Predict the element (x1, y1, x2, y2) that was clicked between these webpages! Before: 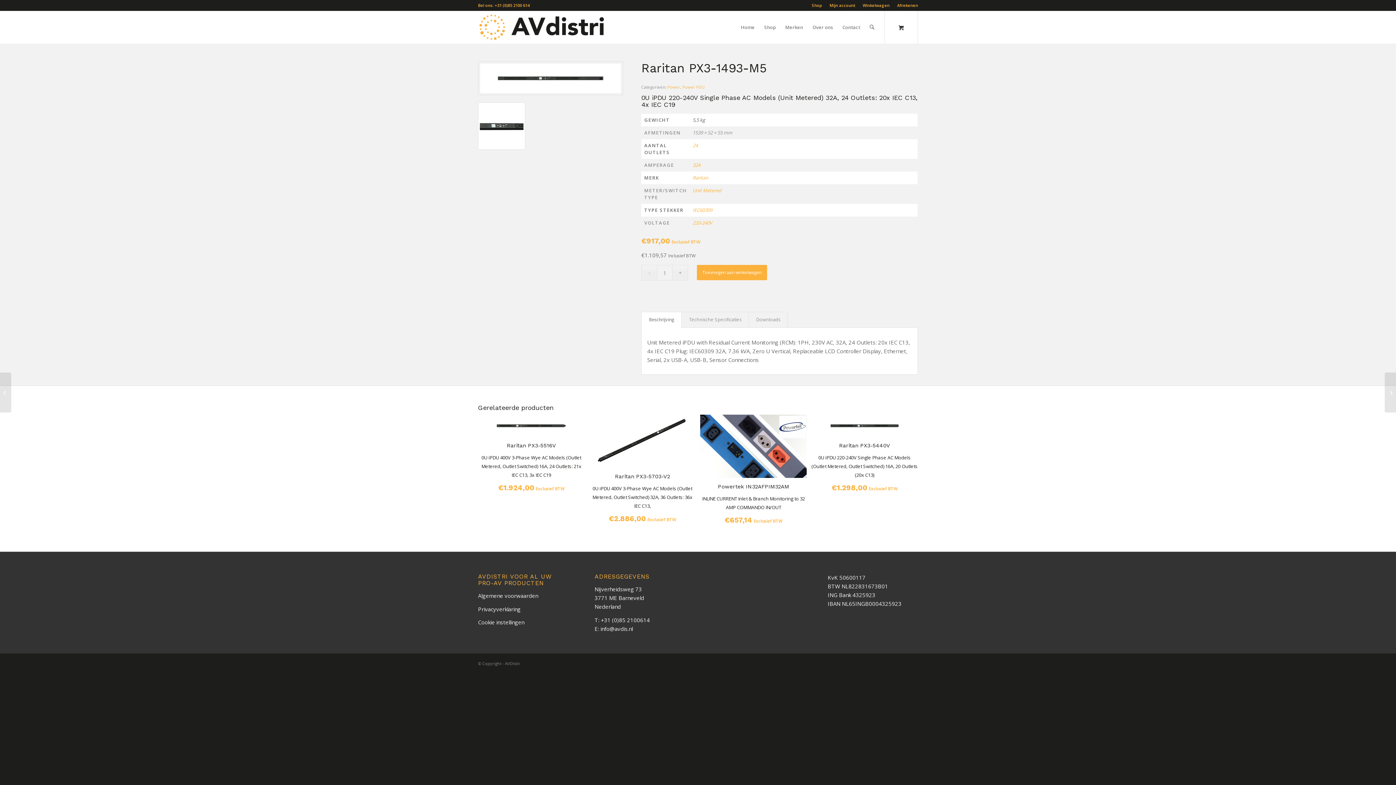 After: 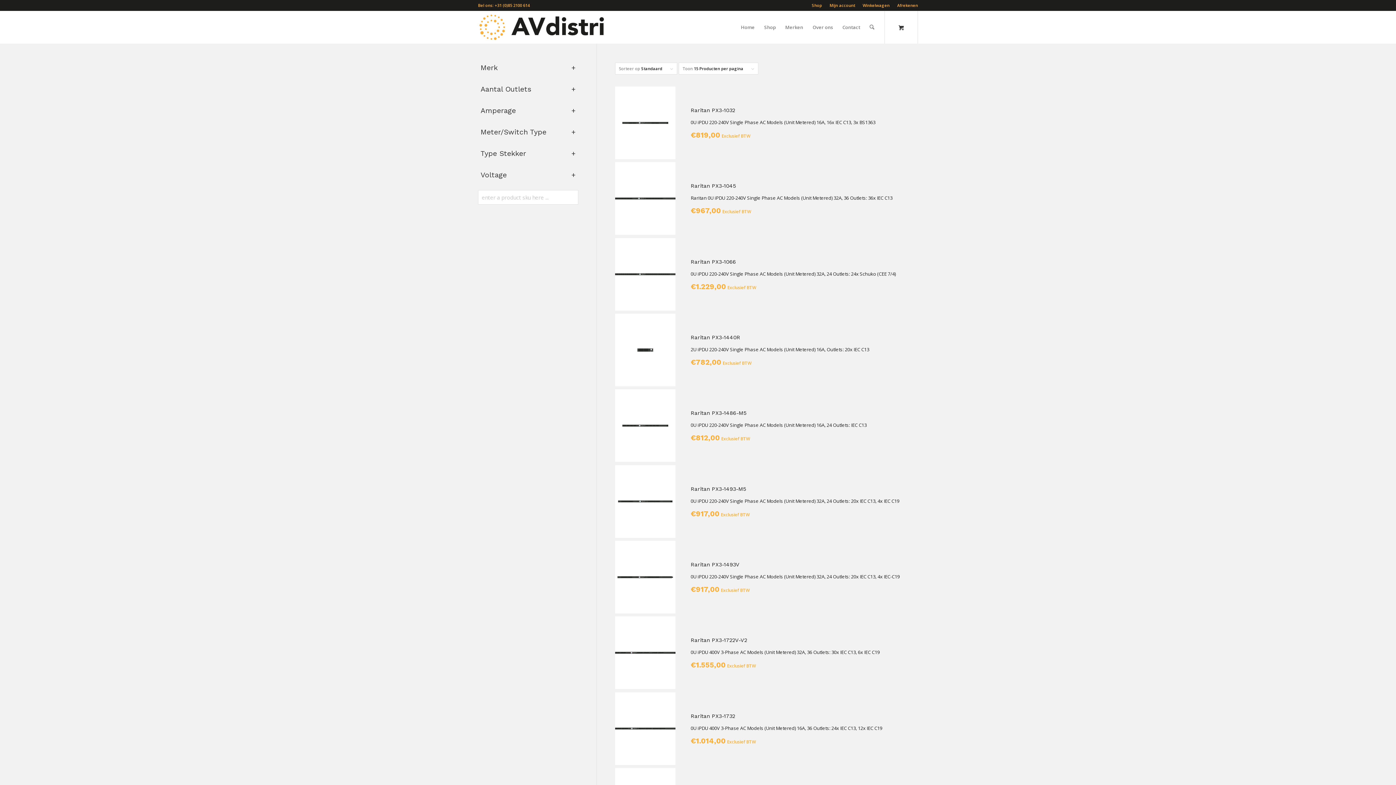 Action: label: Unit Metered bbox: (692, 187, 721, 193)